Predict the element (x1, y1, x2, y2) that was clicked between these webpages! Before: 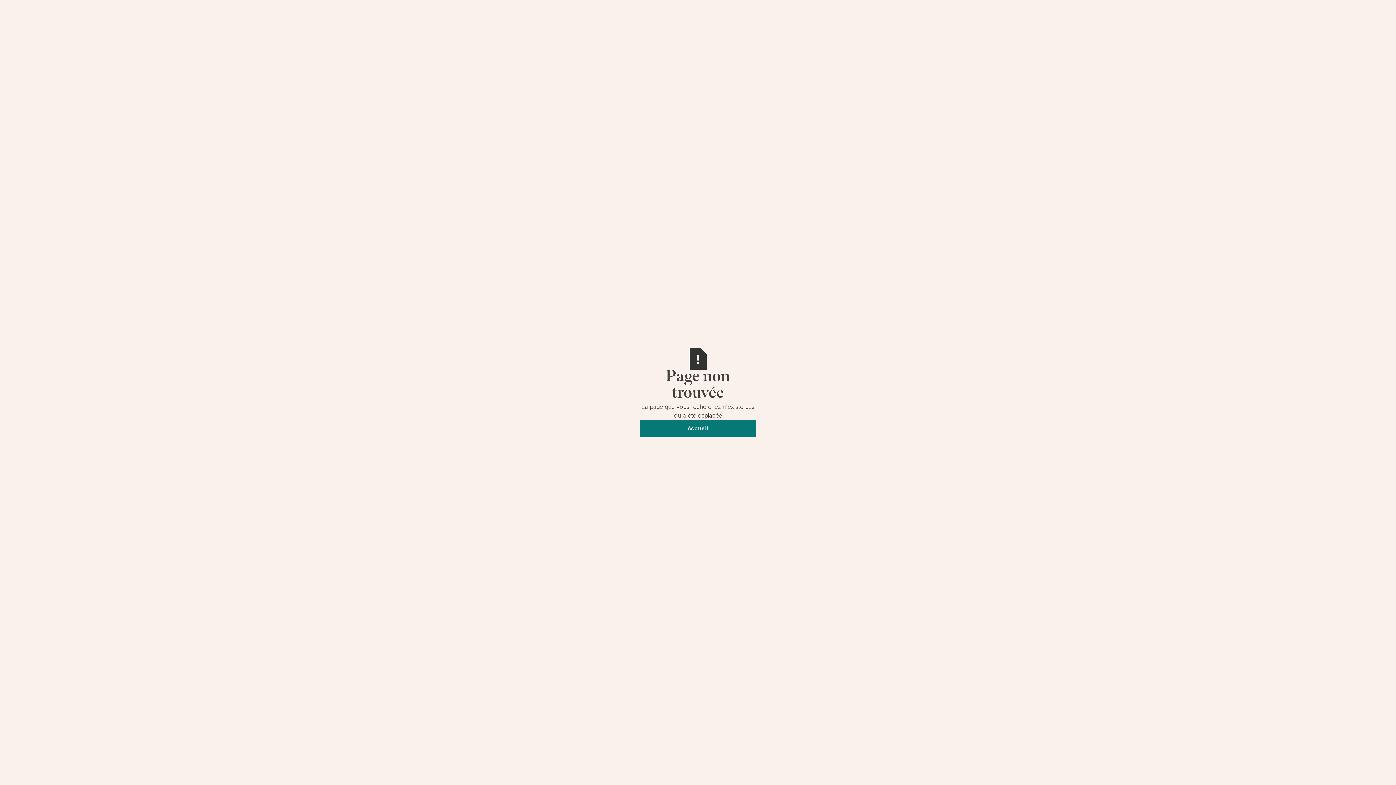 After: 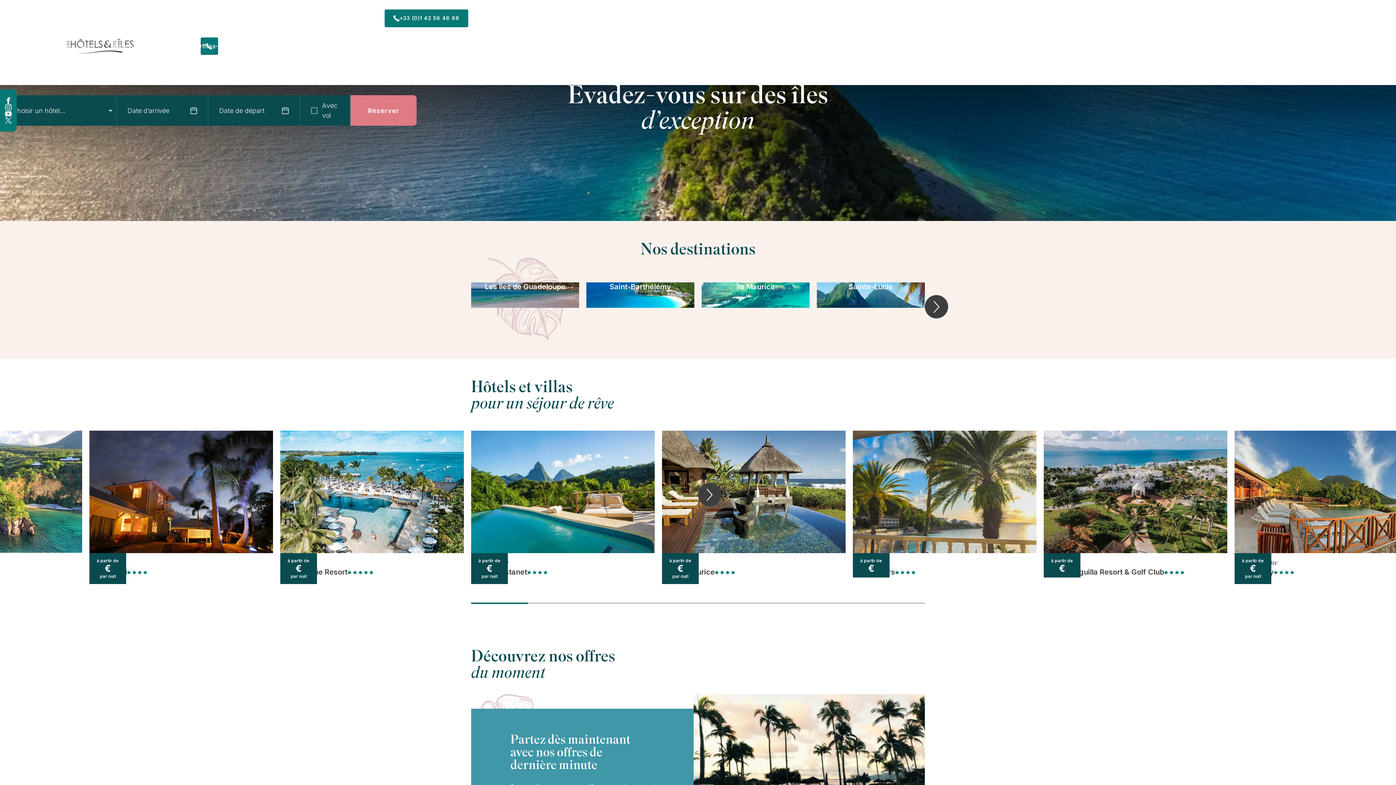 Action: bbox: (640, 419, 756, 437) label: Accueil